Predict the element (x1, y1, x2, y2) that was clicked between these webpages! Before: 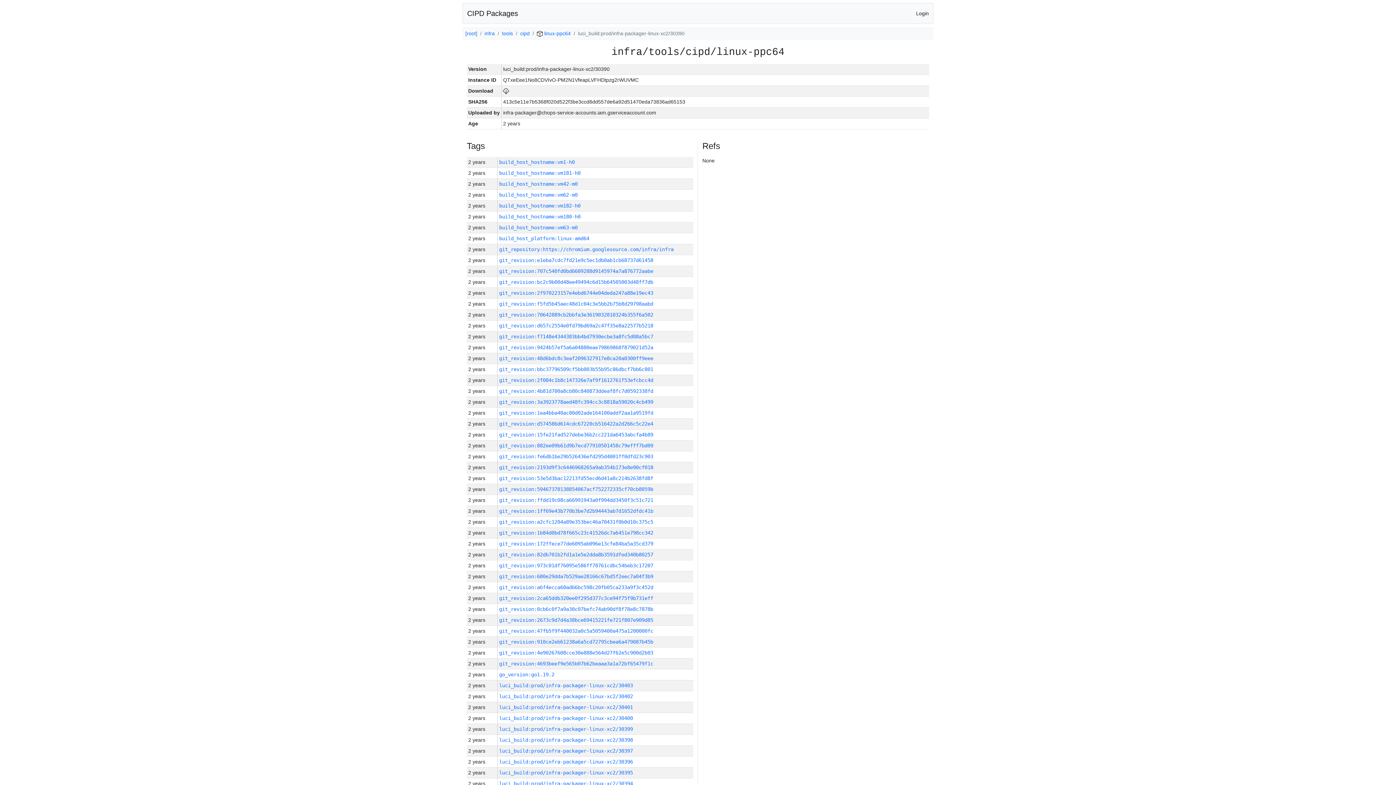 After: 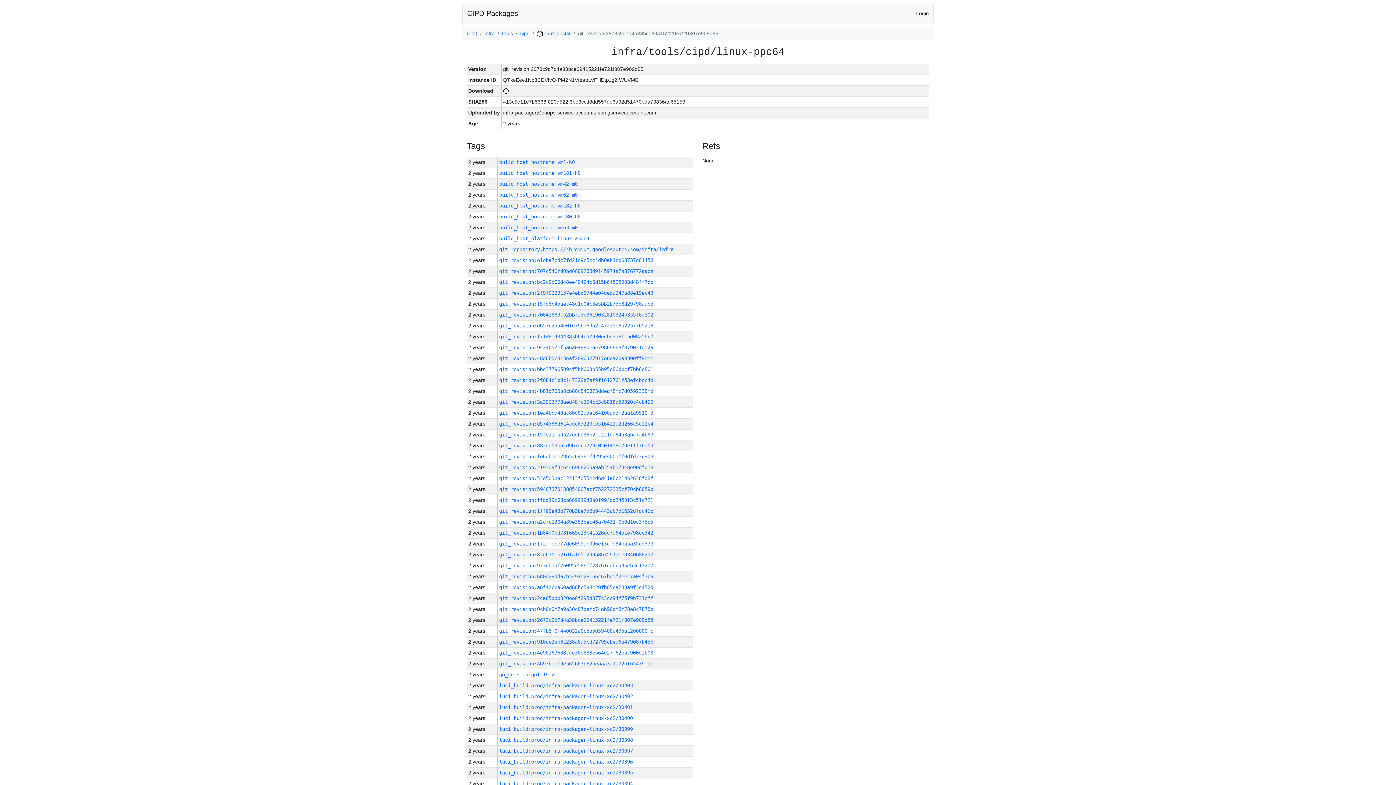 Action: bbox: (499, 617, 653, 623) label: git_revision:2673c9d7d4a38bce69415221fe721f807e909d85